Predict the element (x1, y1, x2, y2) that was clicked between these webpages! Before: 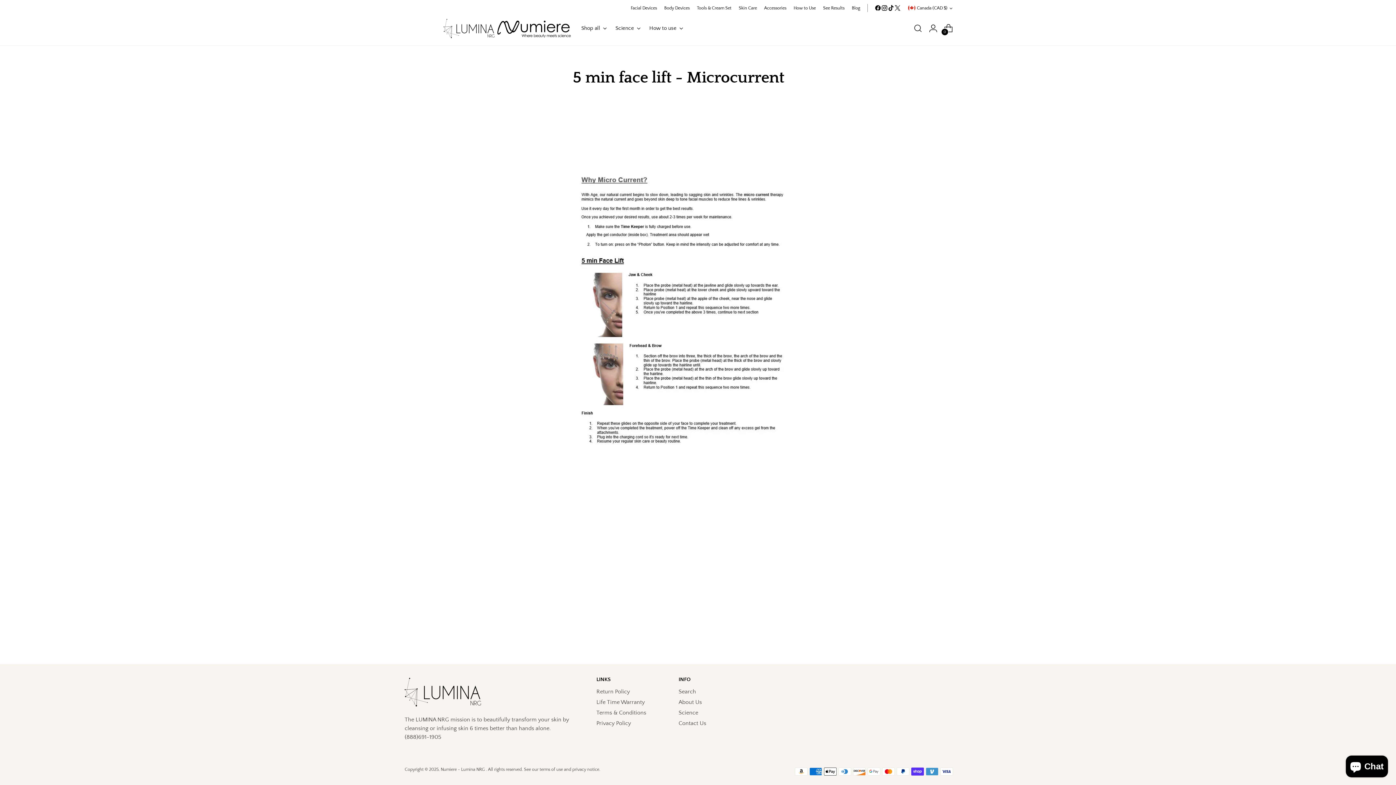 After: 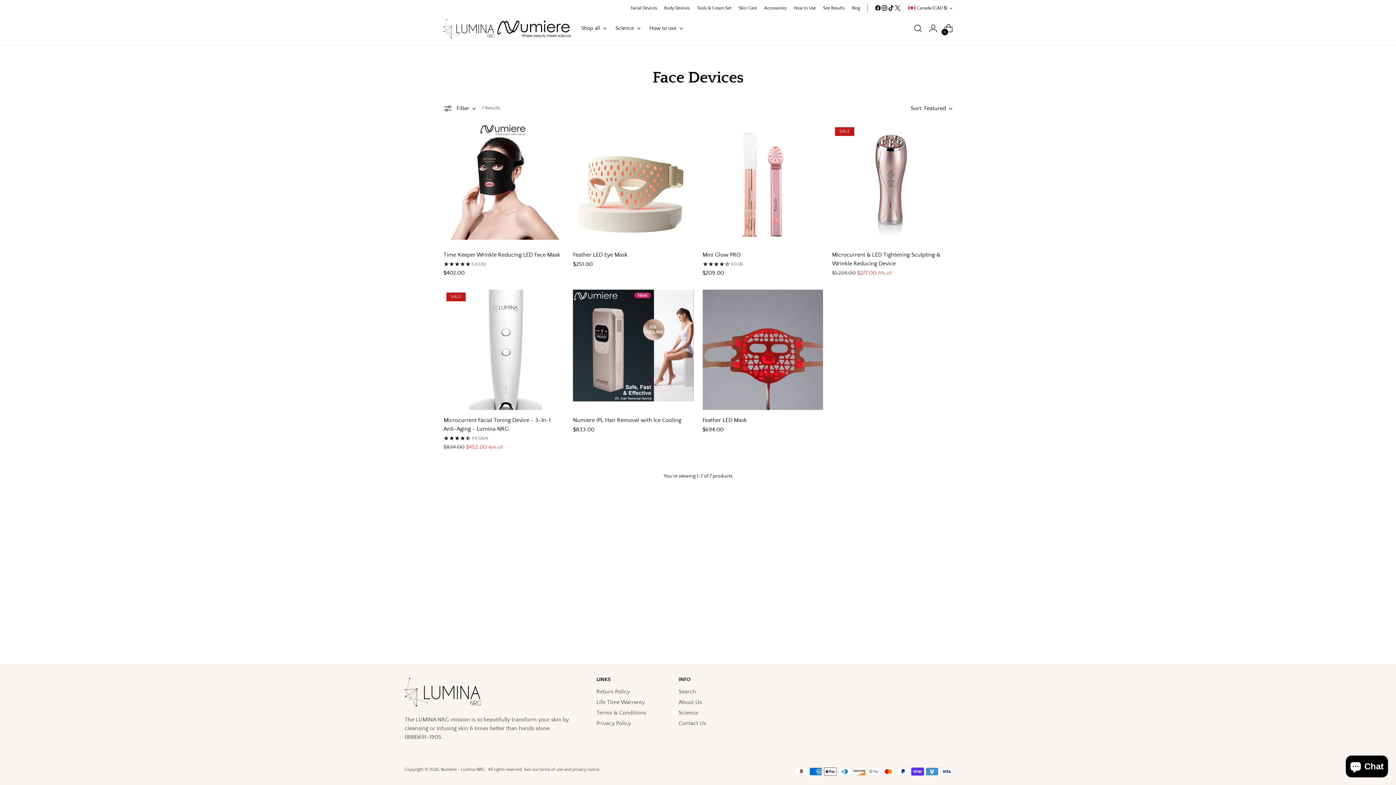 Action: label: Shop all bbox: (581, 20, 606, 36)